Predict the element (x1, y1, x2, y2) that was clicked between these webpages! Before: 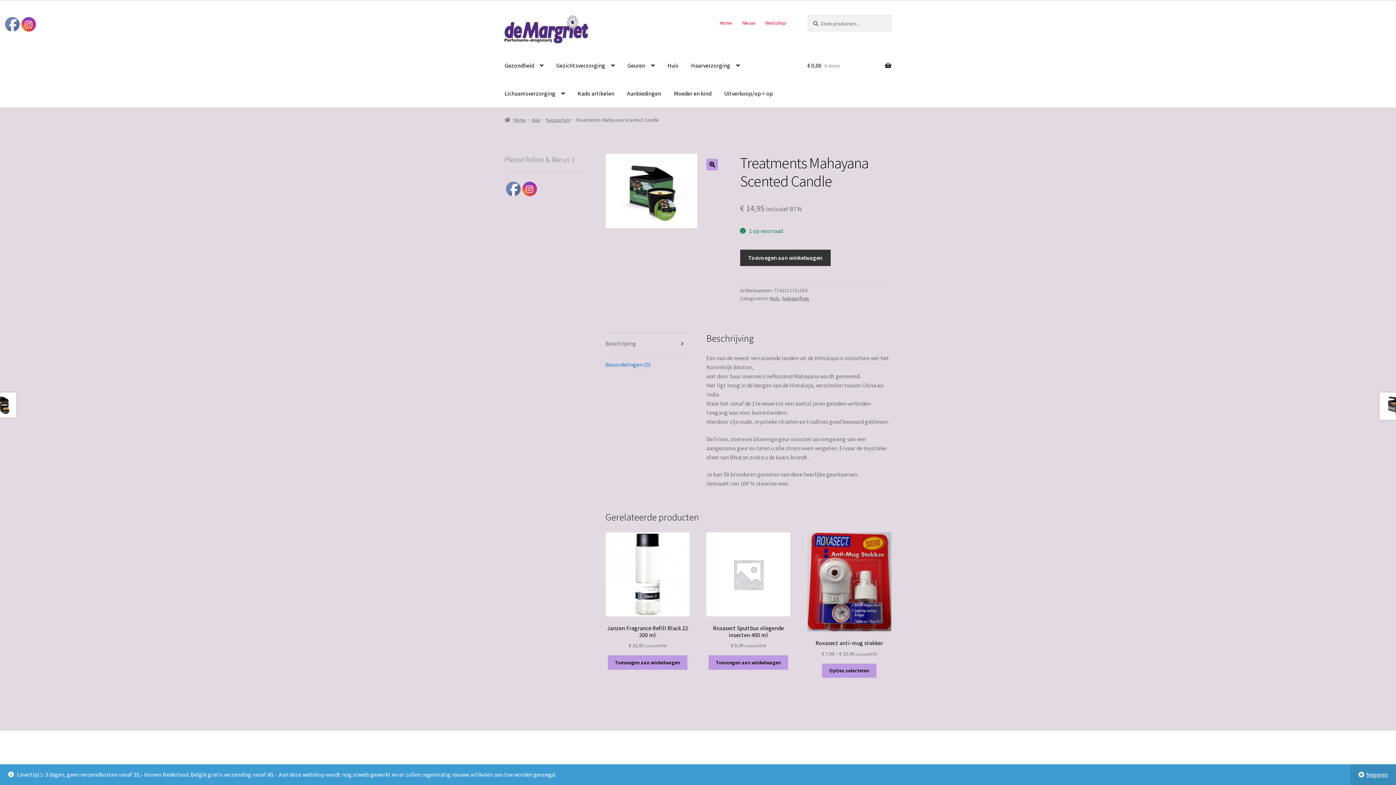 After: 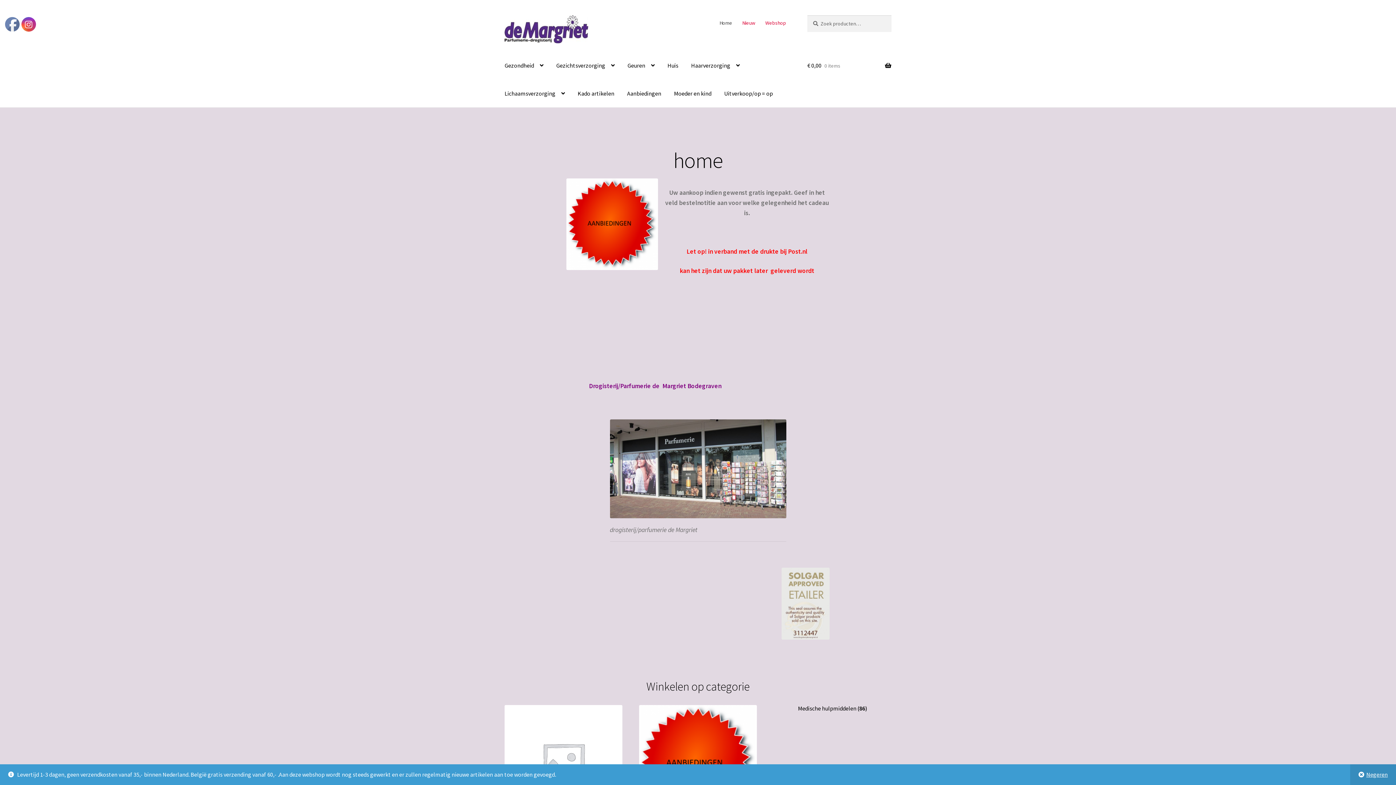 Action: bbox: (504, 116, 526, 123) label: Home